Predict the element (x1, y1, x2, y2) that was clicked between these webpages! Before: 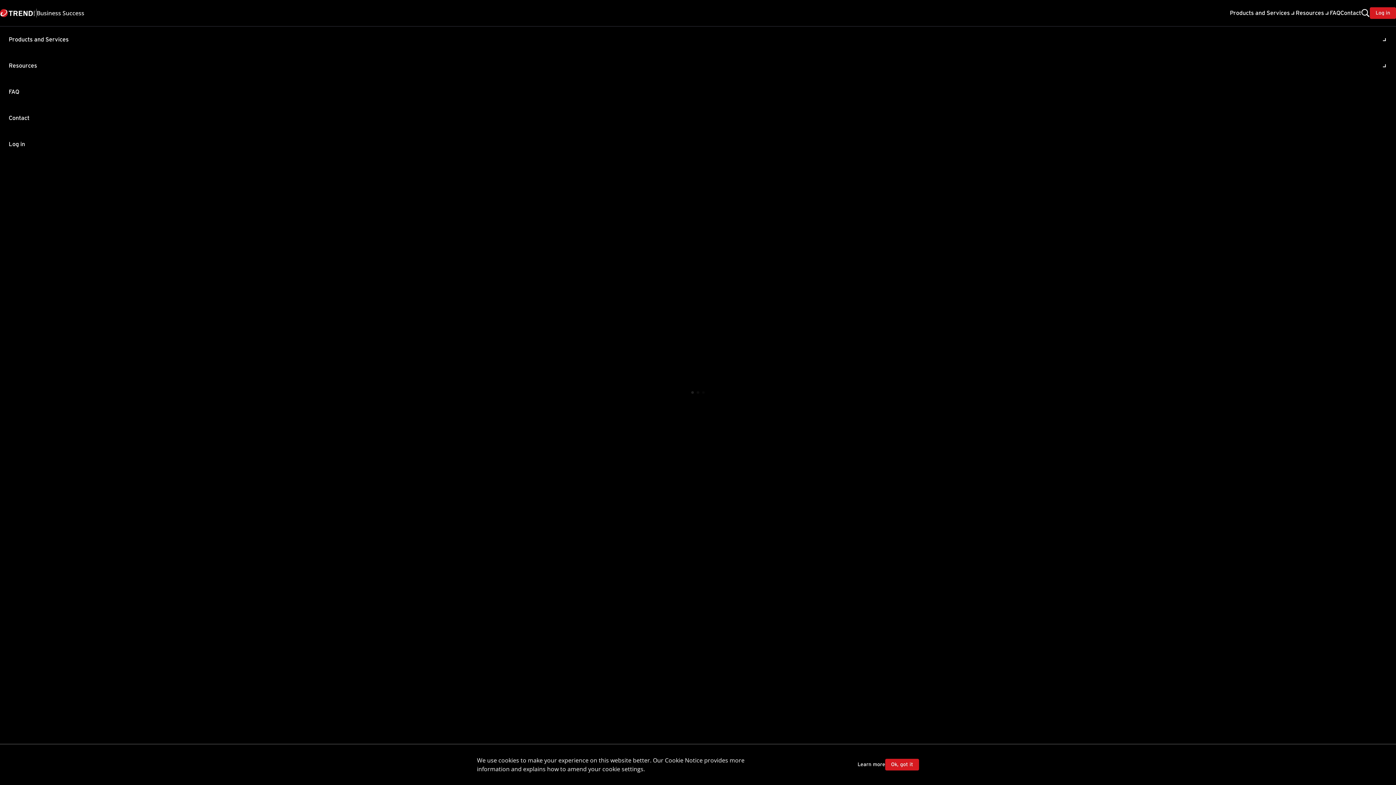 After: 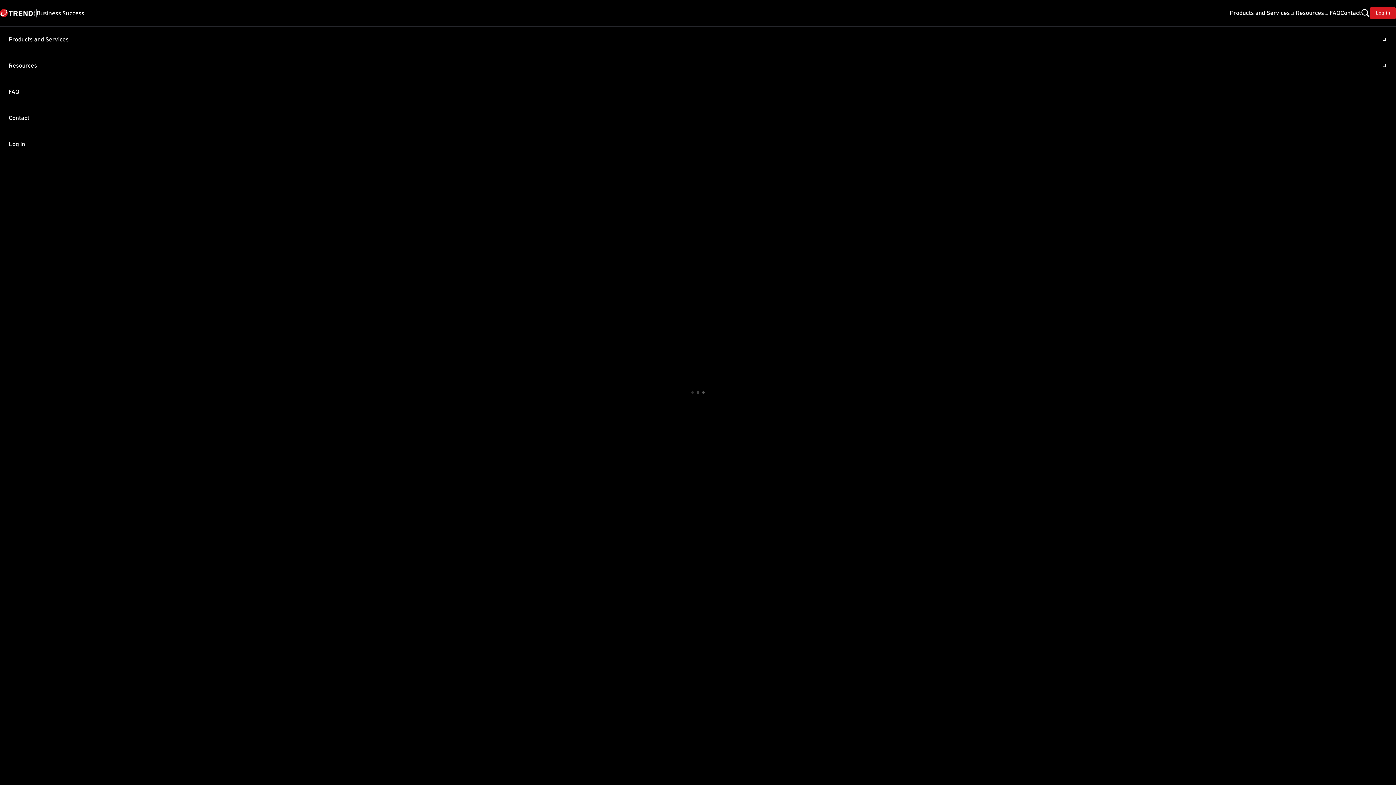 Action: label: Ok, got it bbox: (885, 759, 919, 770)